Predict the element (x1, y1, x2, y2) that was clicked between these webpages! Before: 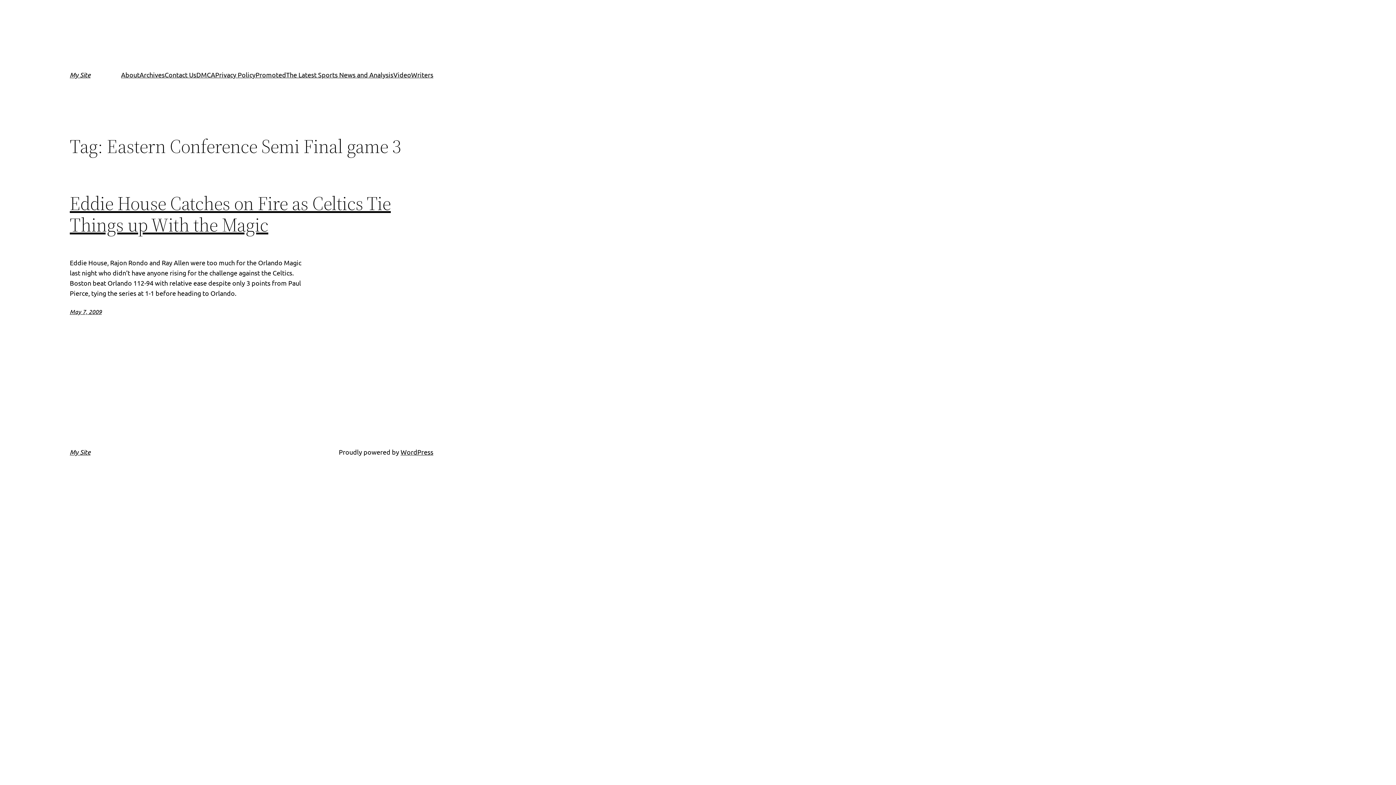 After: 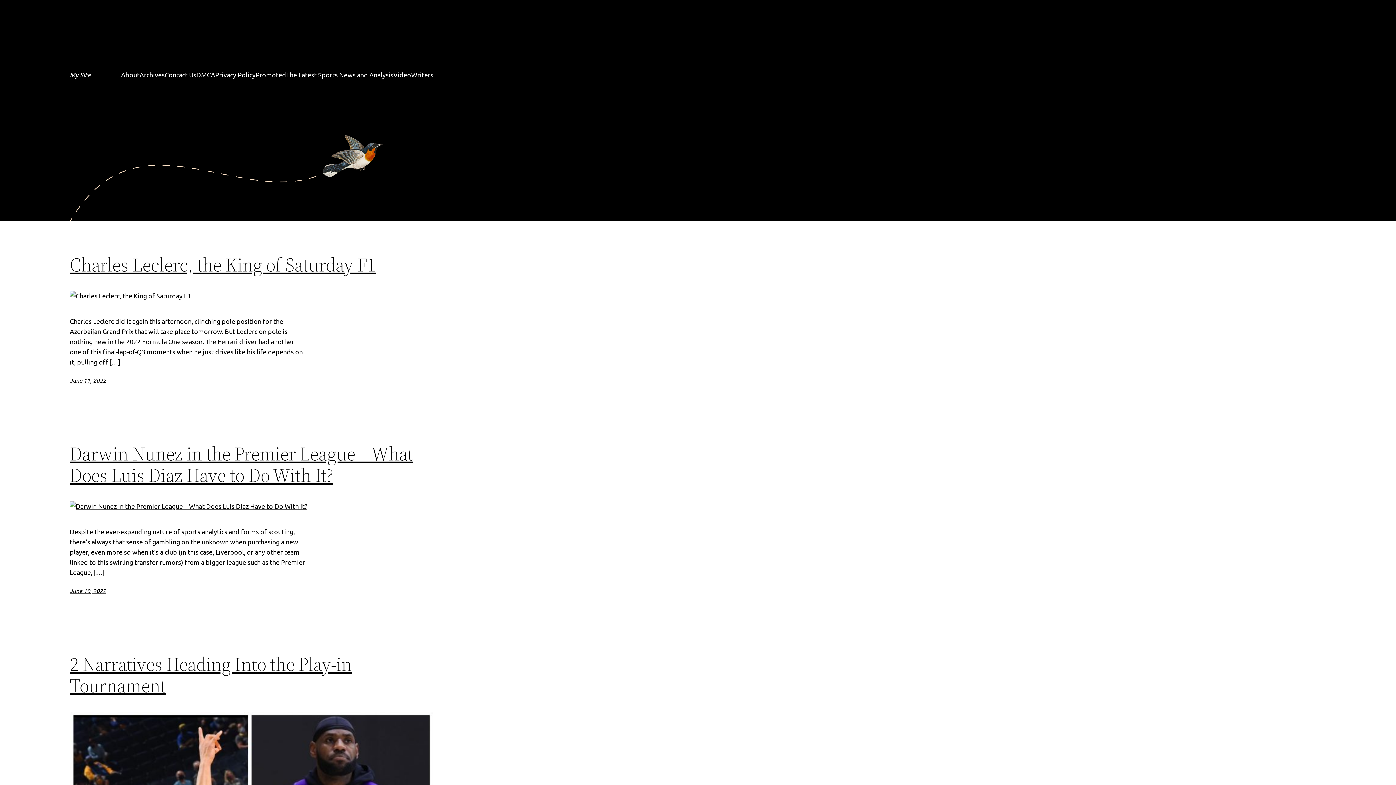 Action: bbox: (69, 70, 90, 78) label: My Site